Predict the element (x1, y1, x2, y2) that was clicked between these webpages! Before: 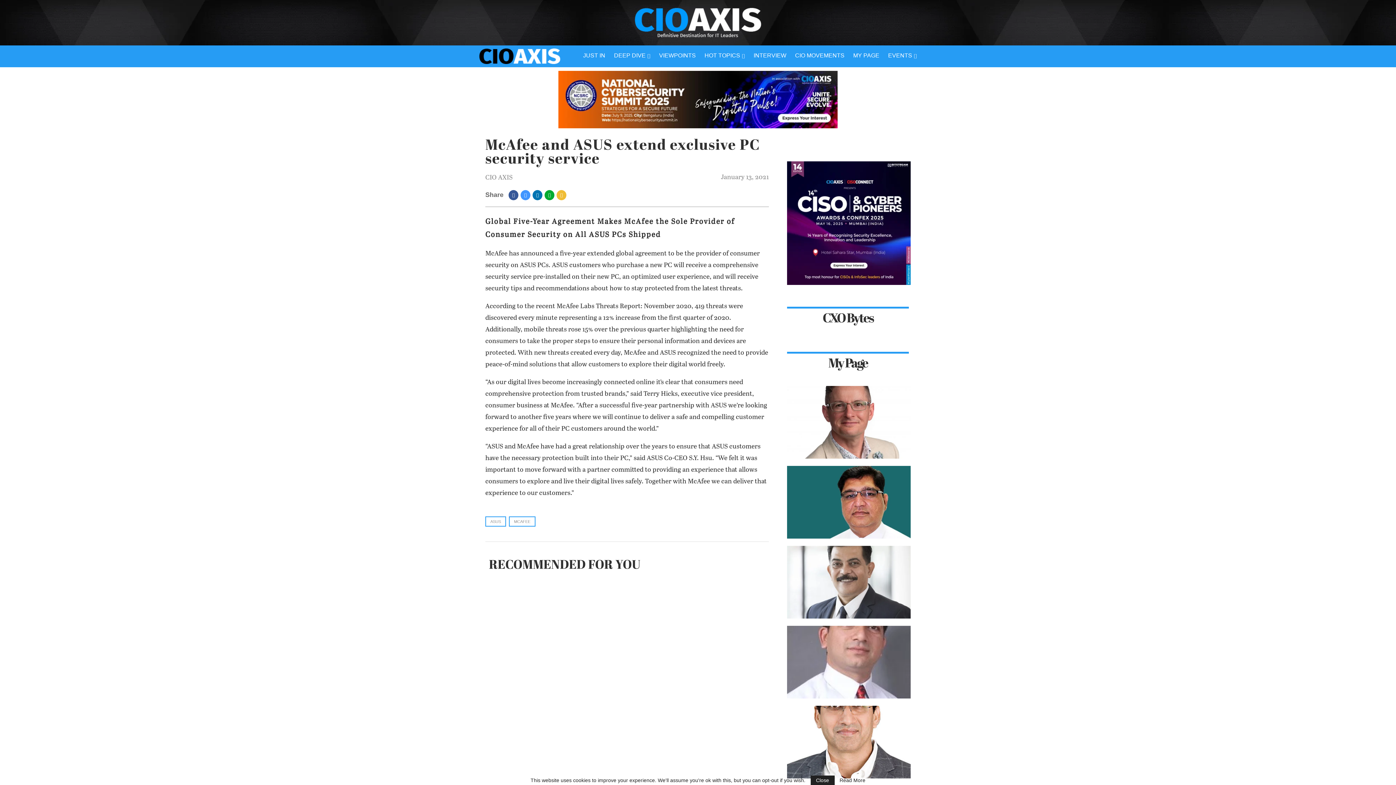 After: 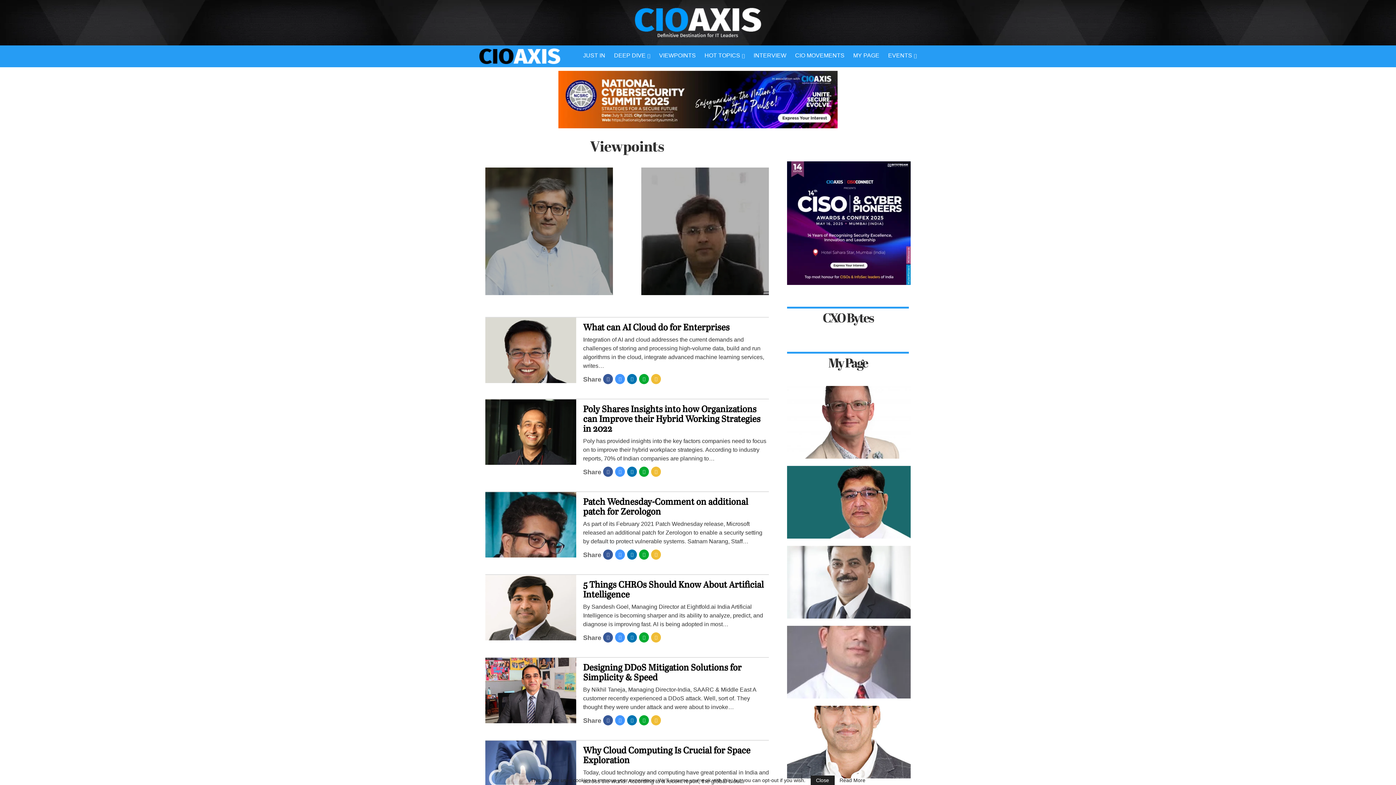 Action: bbox: (654, 45, 700, 66) label: VIEWPOINTS